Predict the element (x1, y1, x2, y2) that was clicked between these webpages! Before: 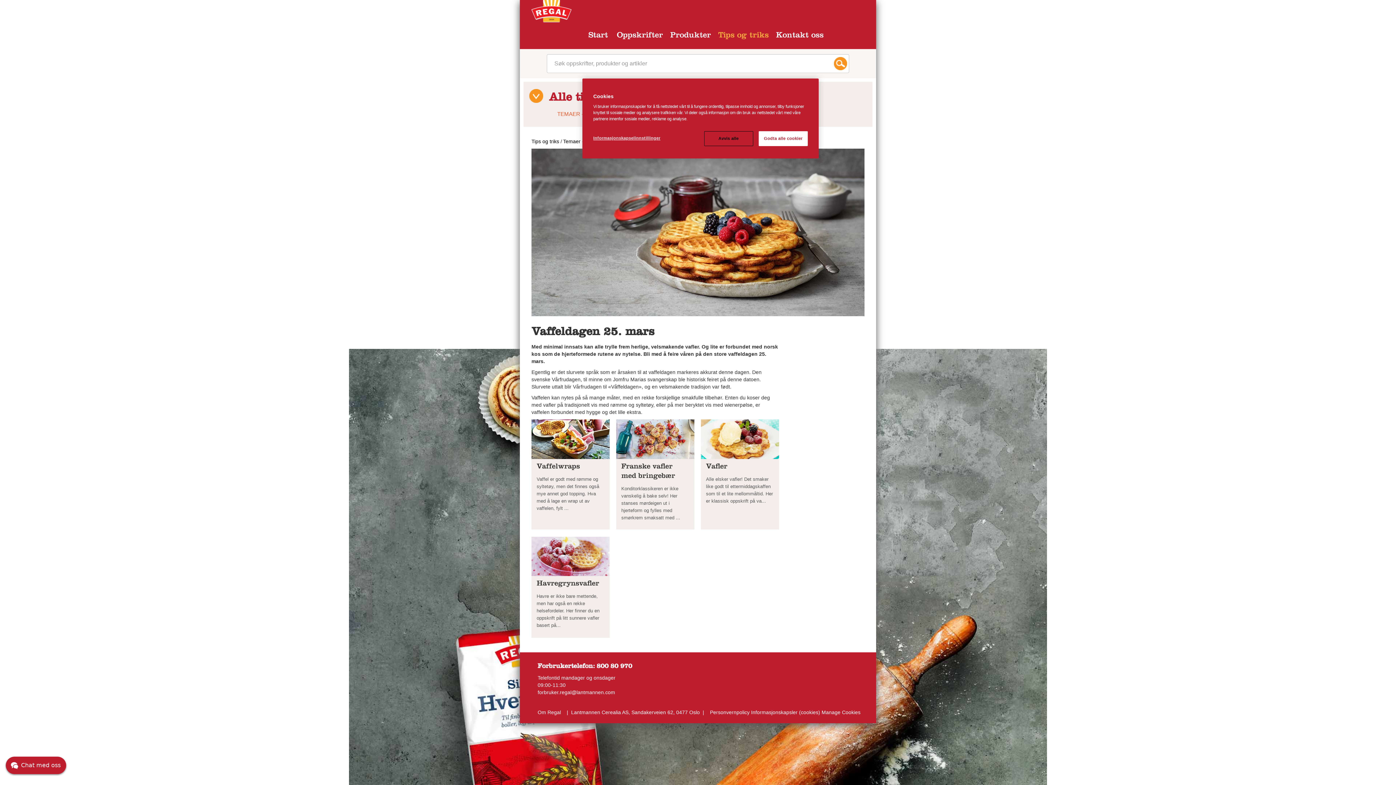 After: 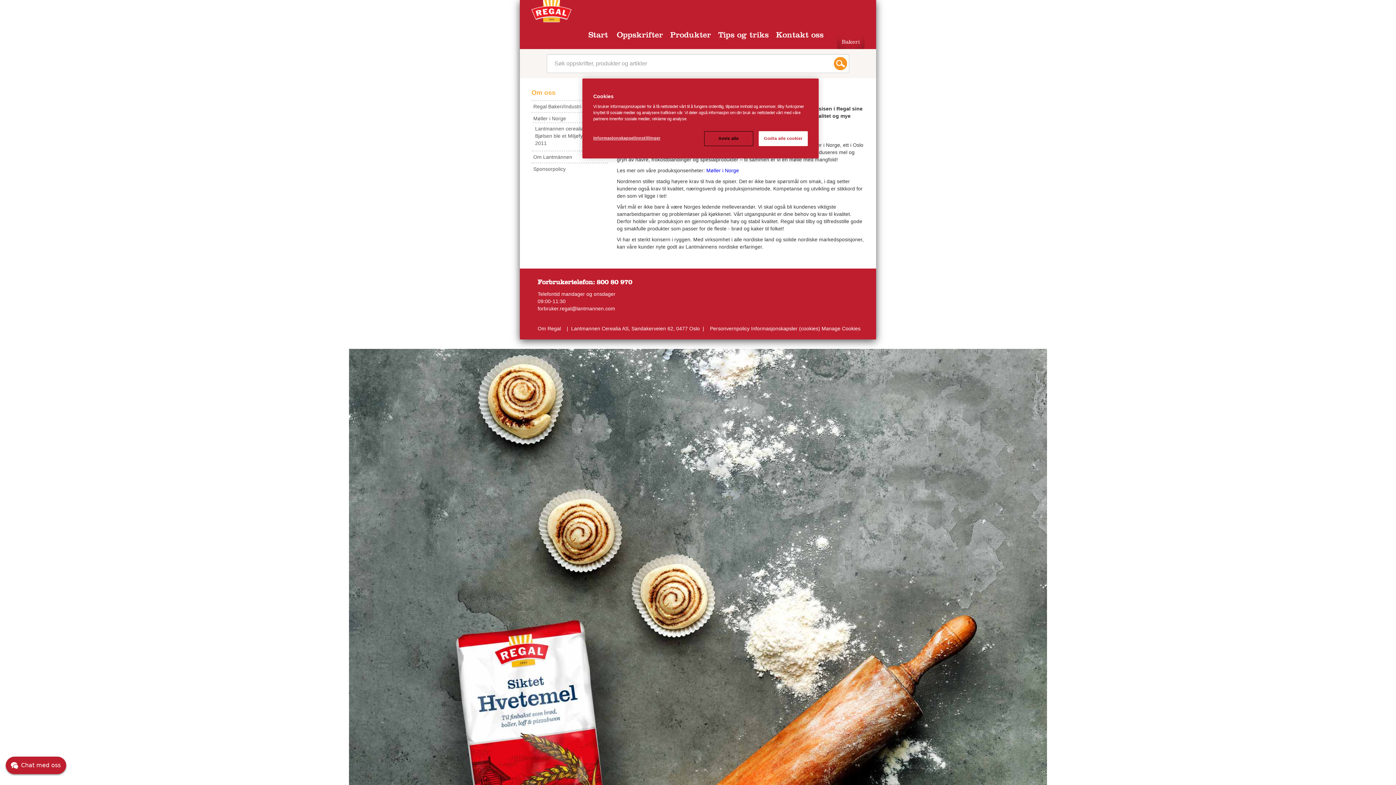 Action: label: Om Regal bbox: (537, 709, 561, 715)